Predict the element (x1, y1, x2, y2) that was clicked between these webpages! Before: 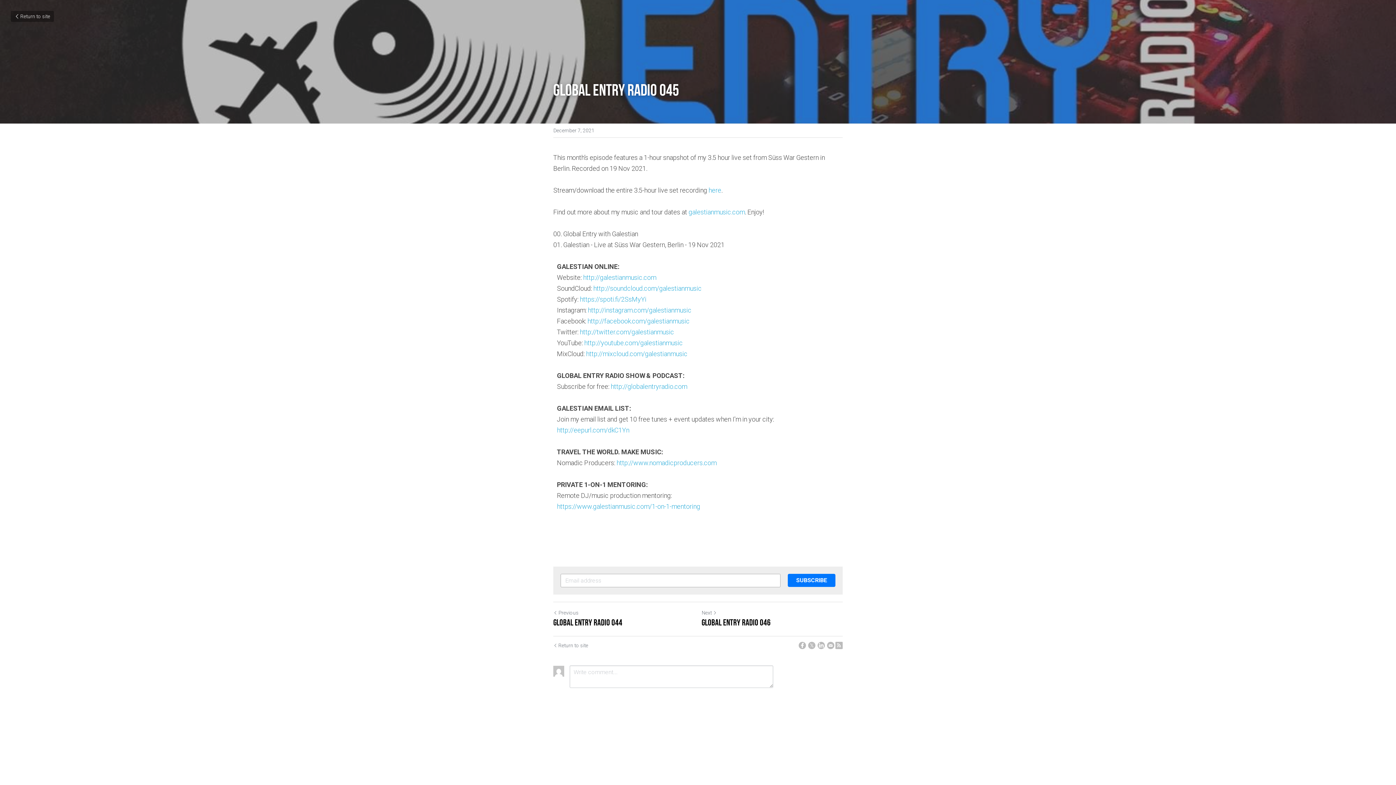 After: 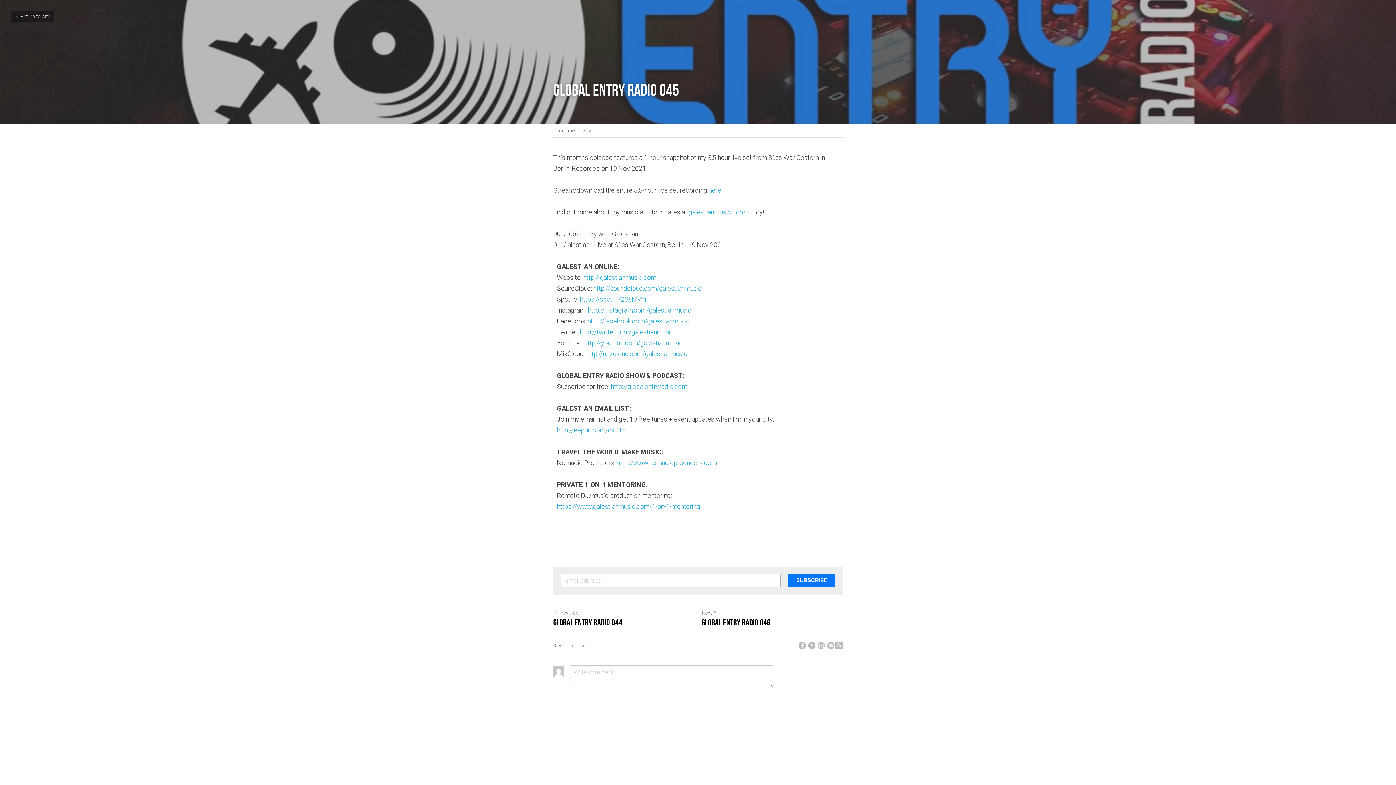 Action: bbox: (580, 328, 674, 336) label: http://twitter.com/galestianmusic